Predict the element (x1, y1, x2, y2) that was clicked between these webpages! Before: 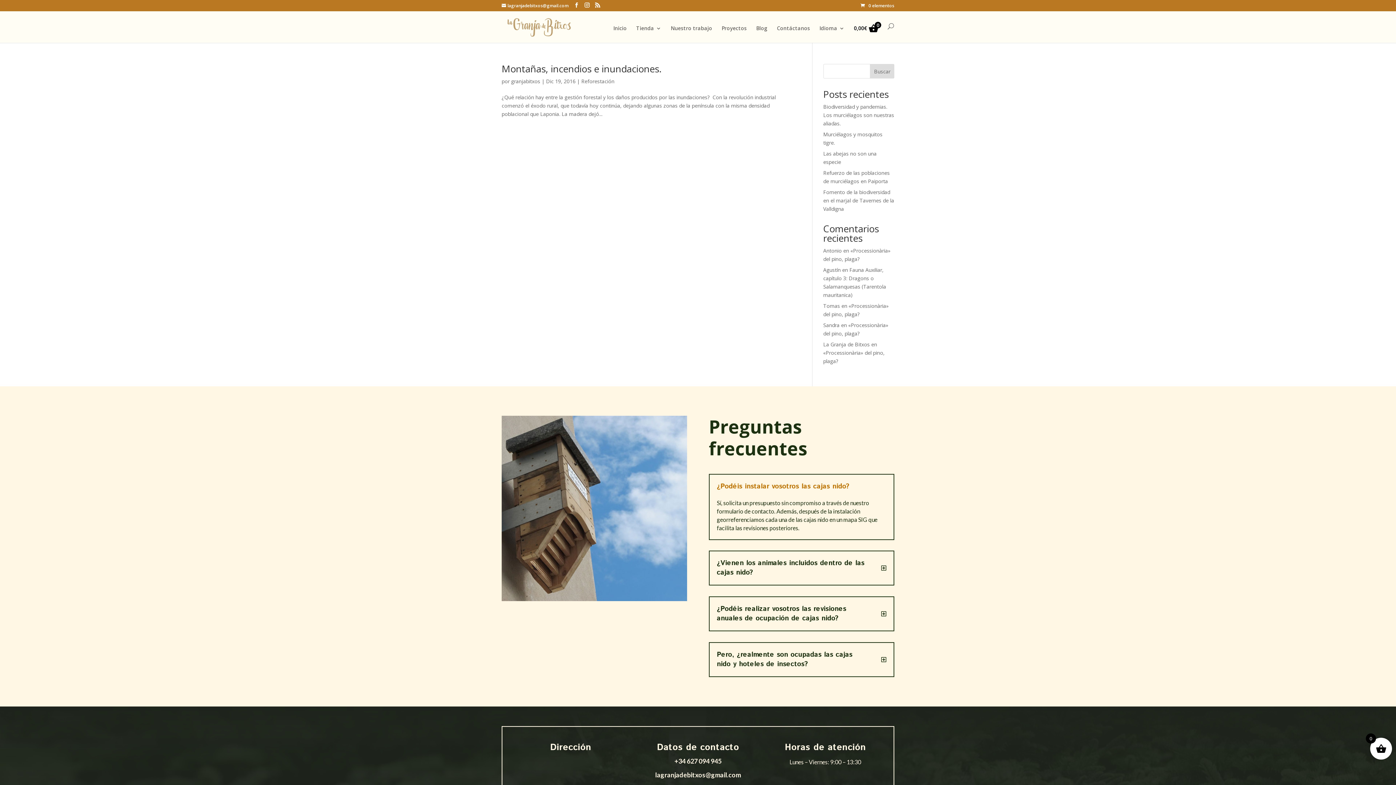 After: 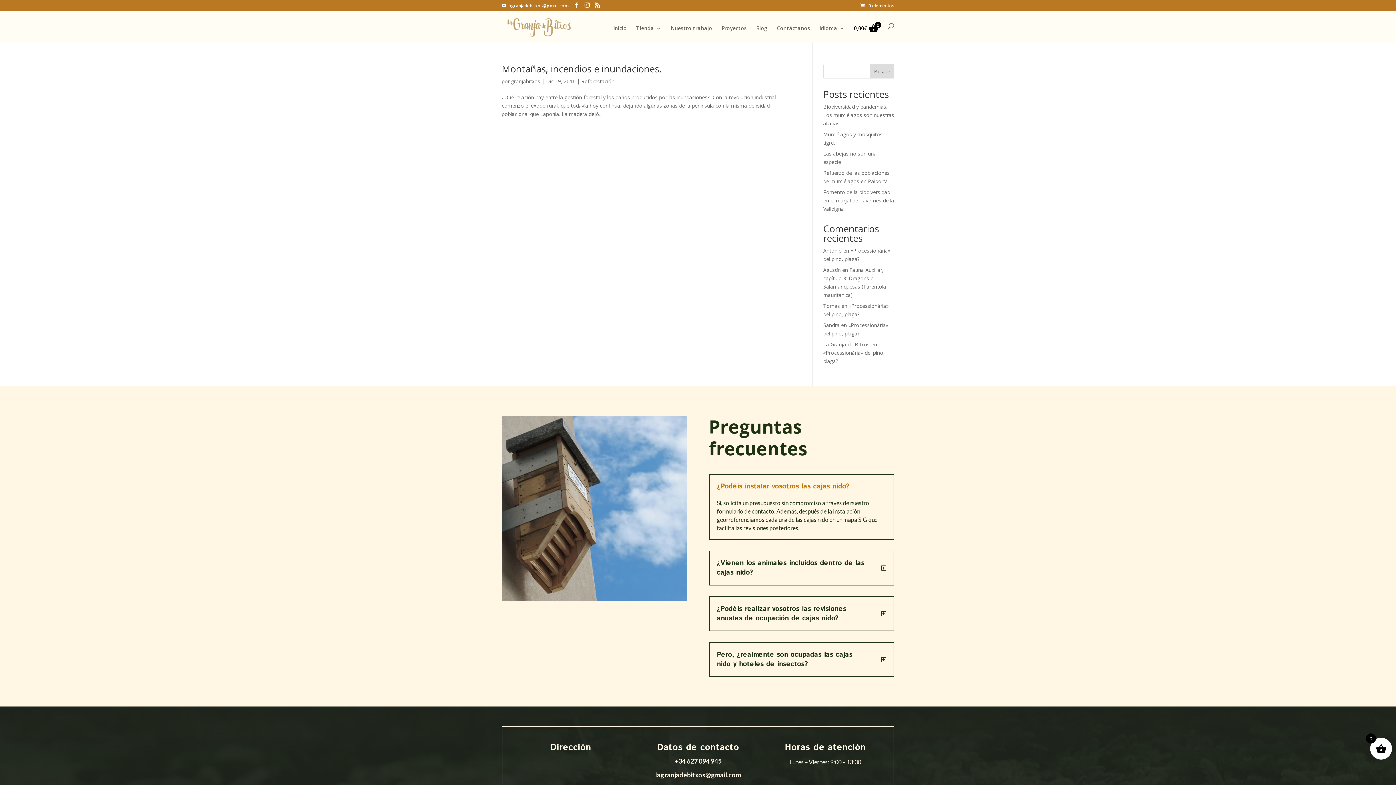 Action: bbox: (870, 64, 894, 78) label: Buscar